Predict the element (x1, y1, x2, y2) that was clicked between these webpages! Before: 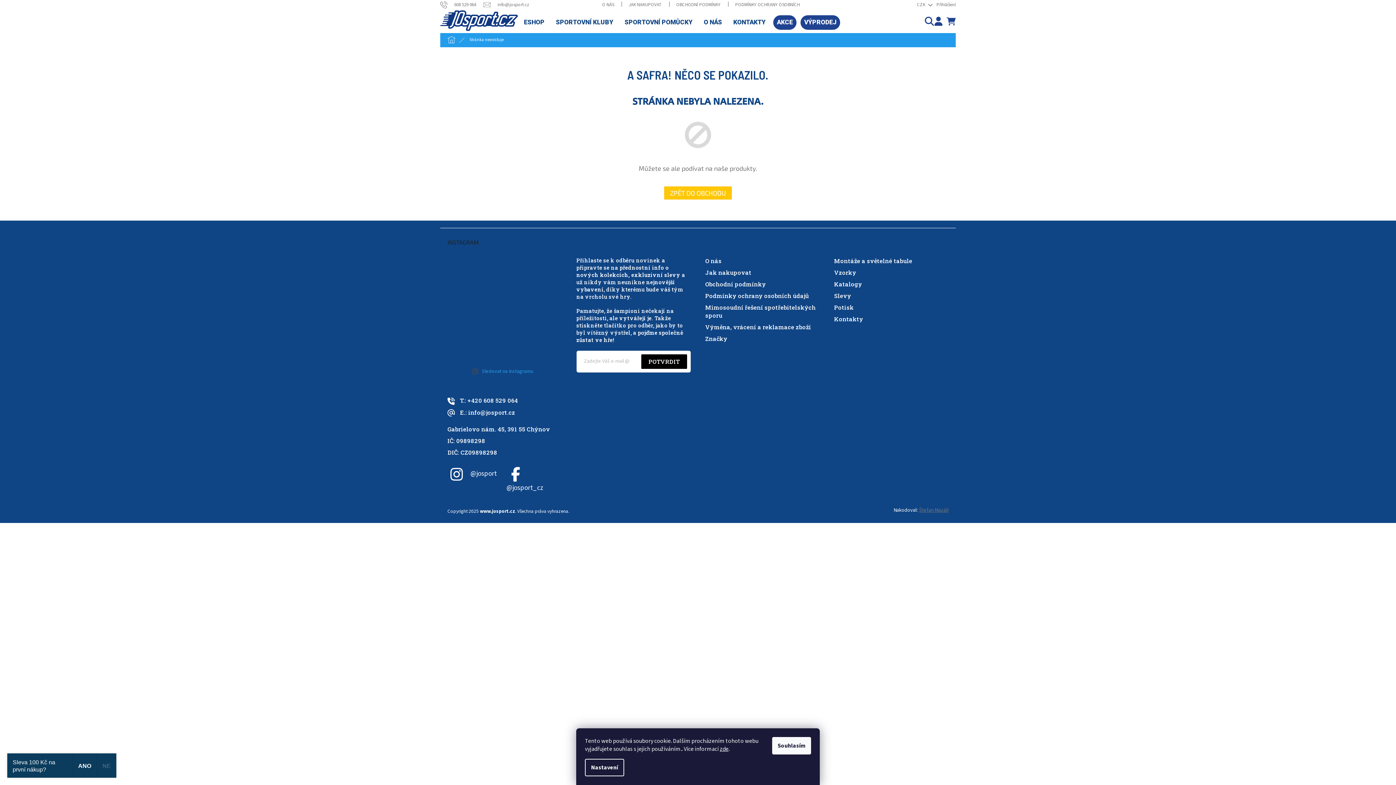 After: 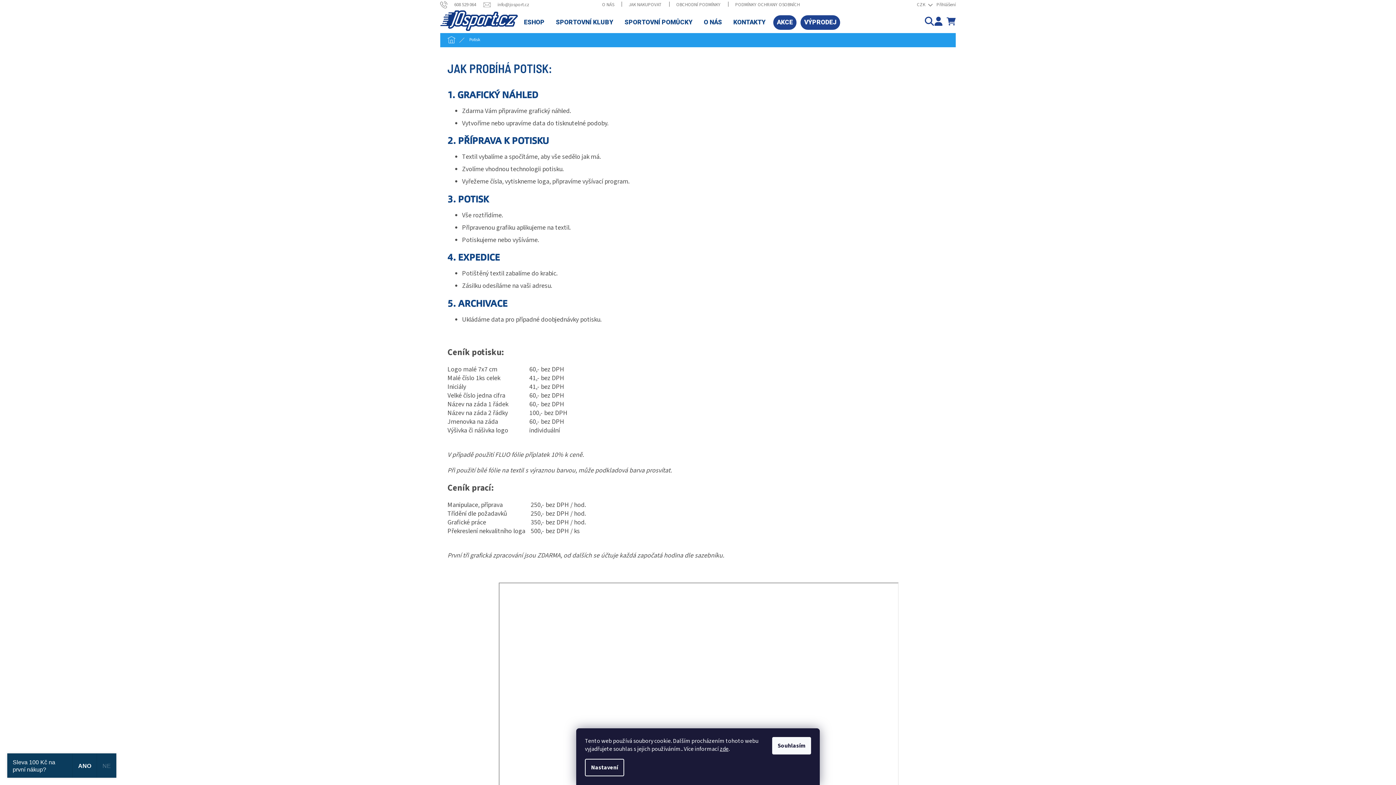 Action: label: Potisk bbox: (834, 303, 854, 311)